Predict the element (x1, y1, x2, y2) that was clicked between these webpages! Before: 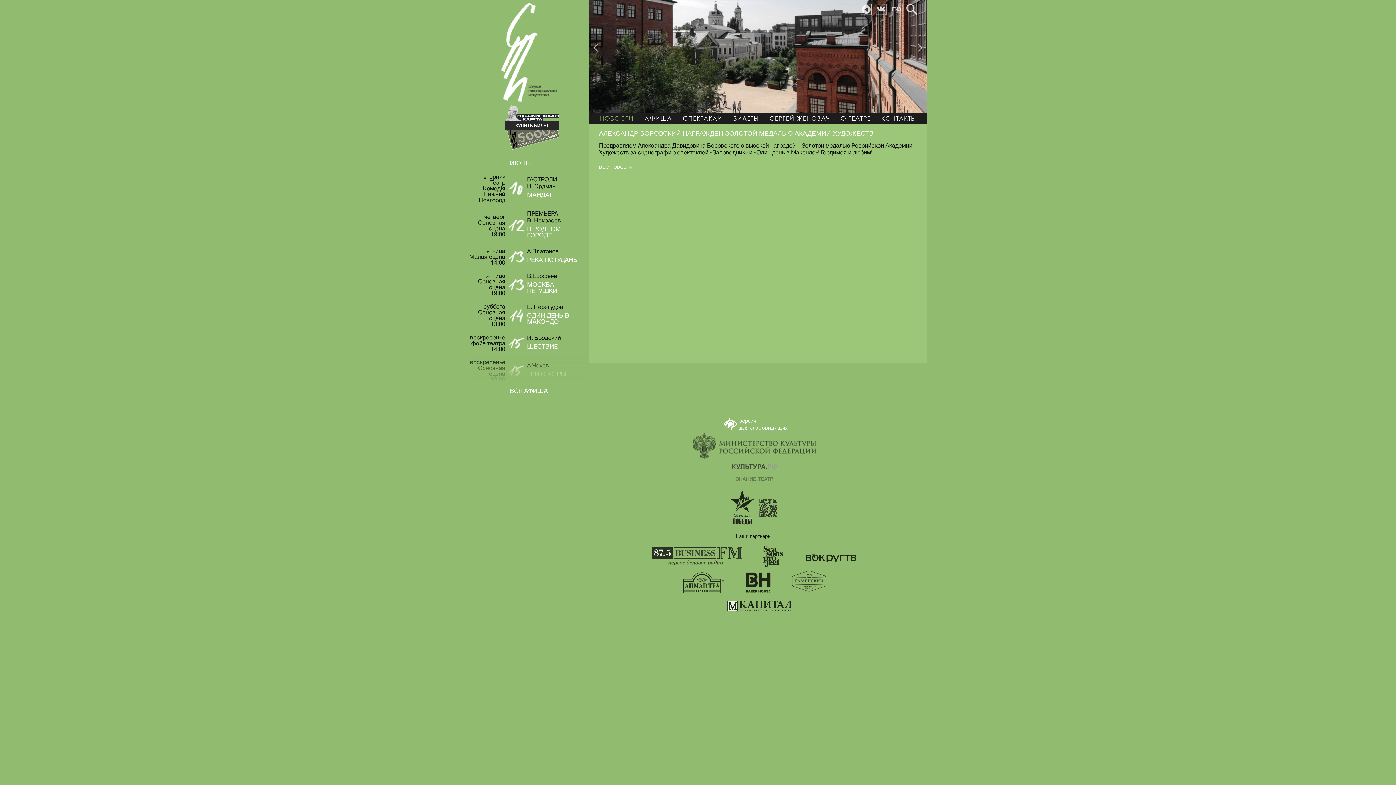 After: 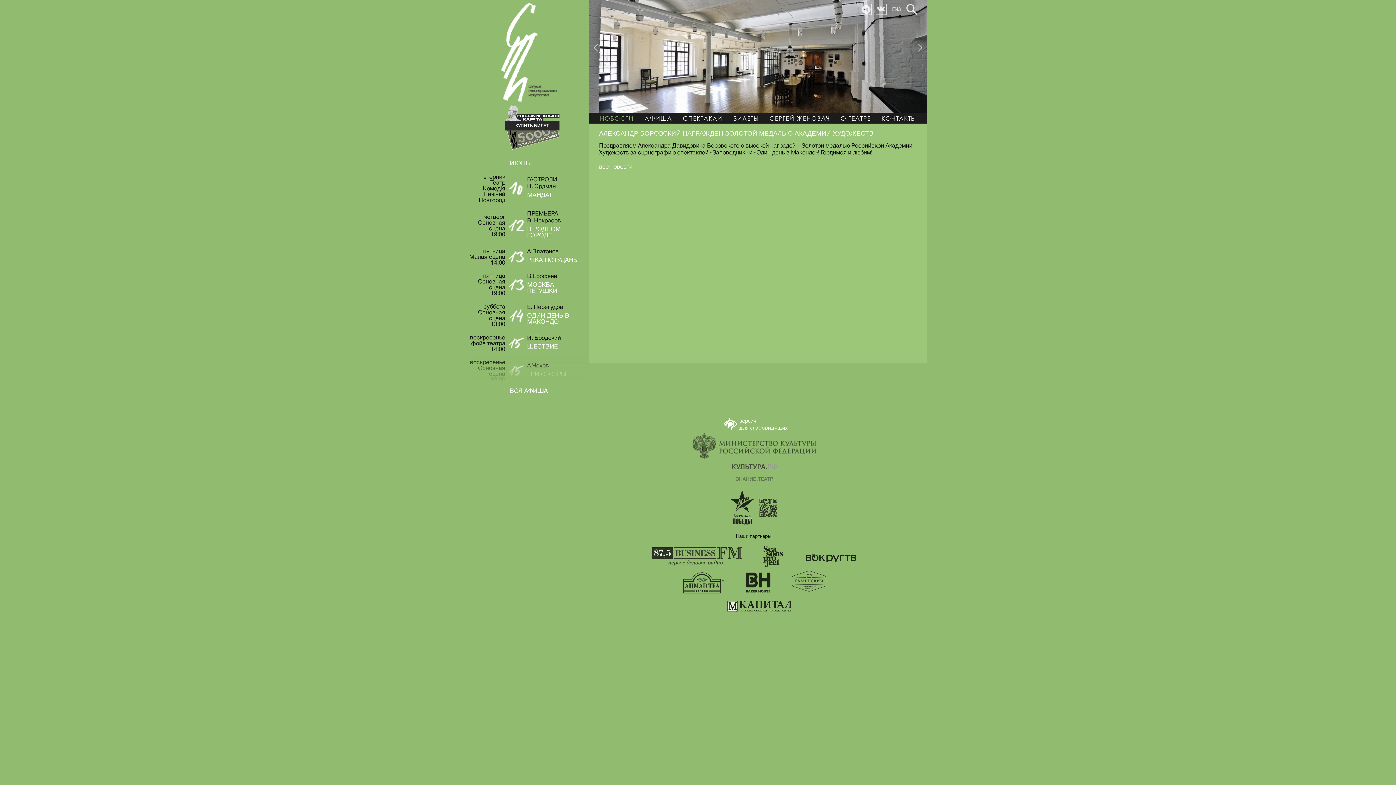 Action: bbox: (861, 3, 872, 14)